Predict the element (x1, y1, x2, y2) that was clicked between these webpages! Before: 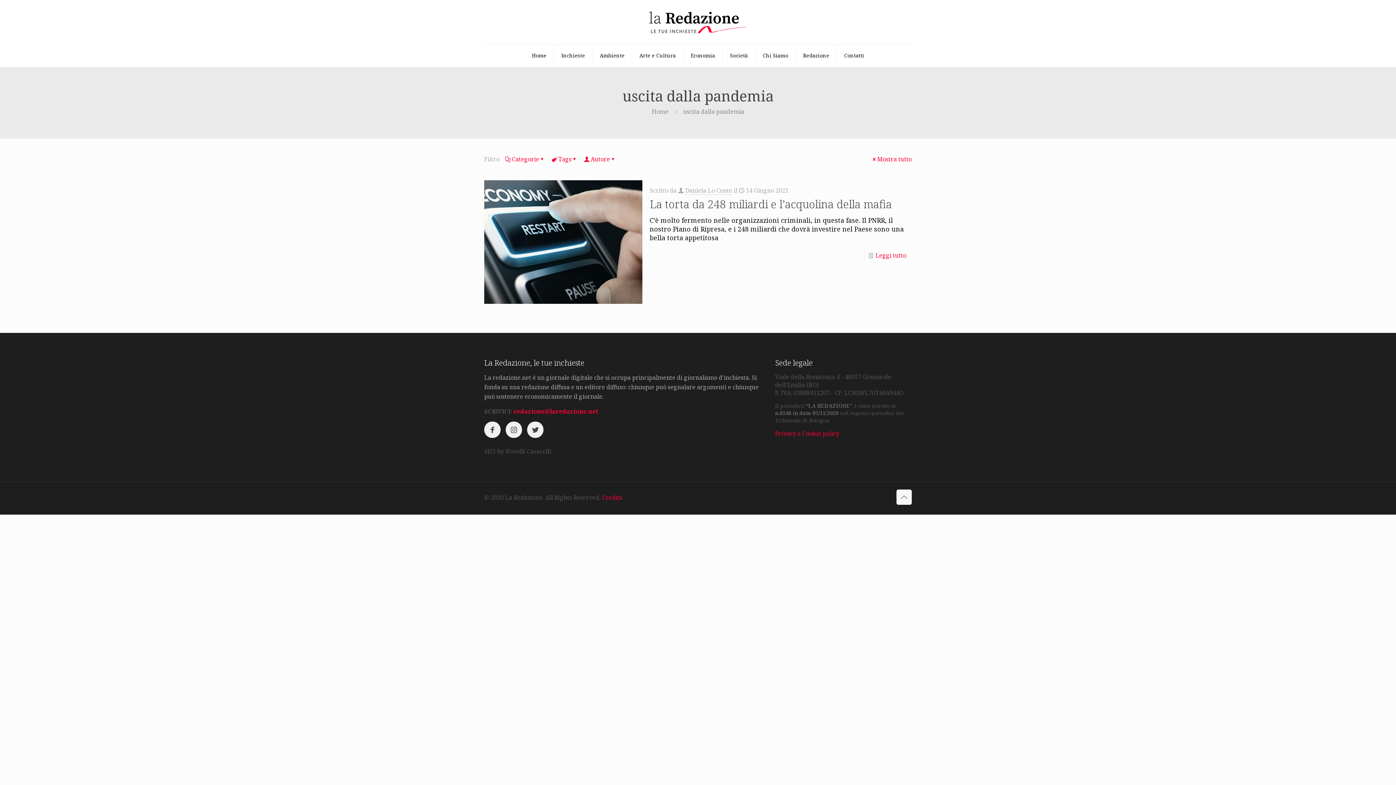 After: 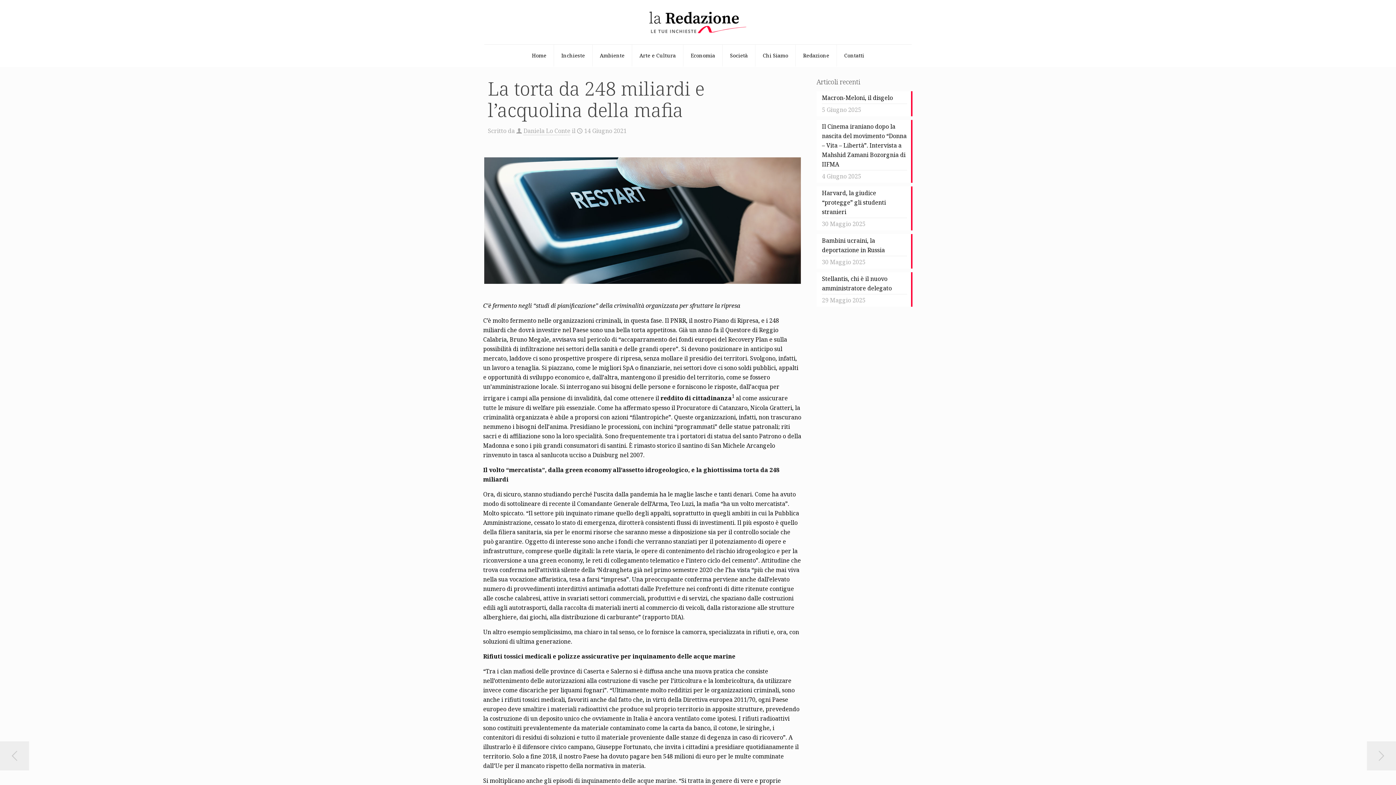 Action: label: La torta da 248 miliardi e l’acquolina della mafia bbox: (649, 196, 892, 211)